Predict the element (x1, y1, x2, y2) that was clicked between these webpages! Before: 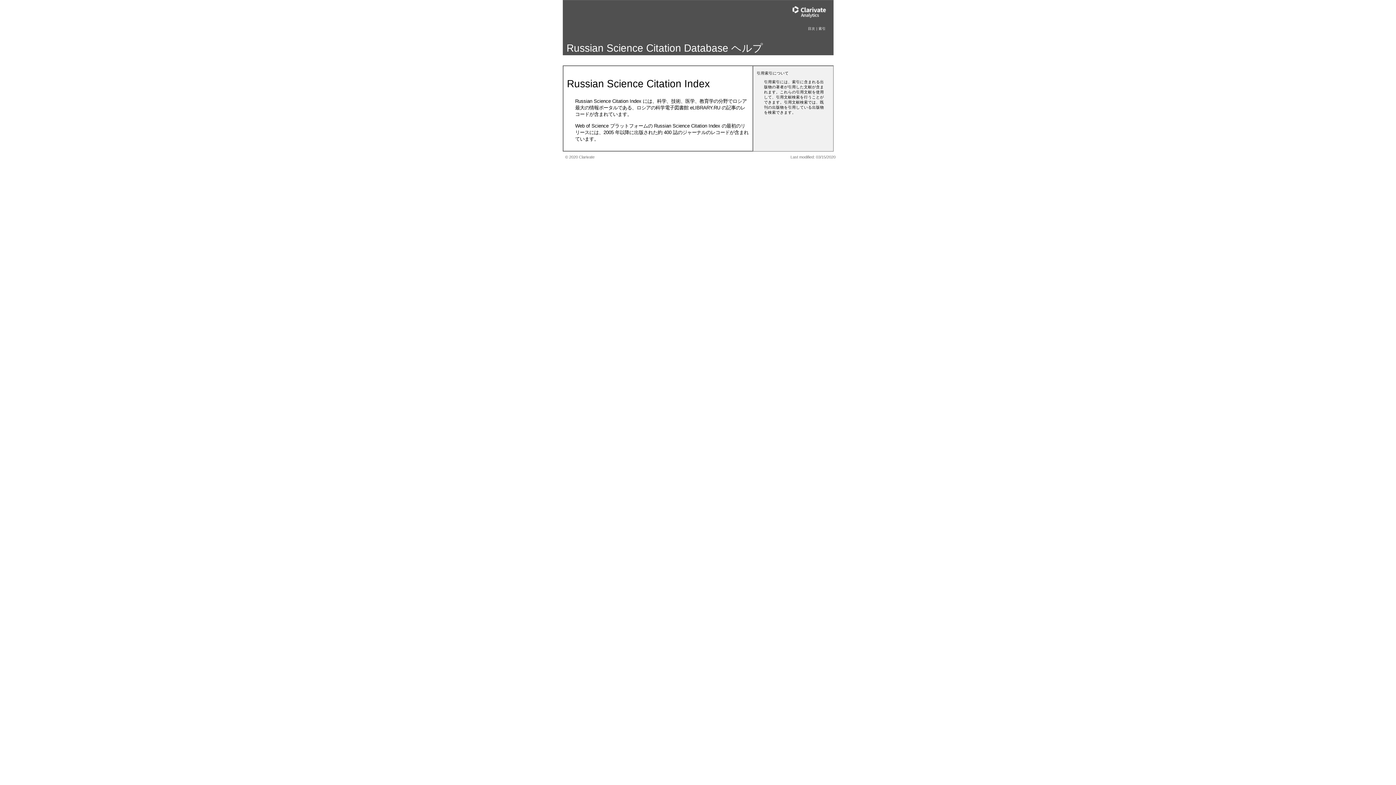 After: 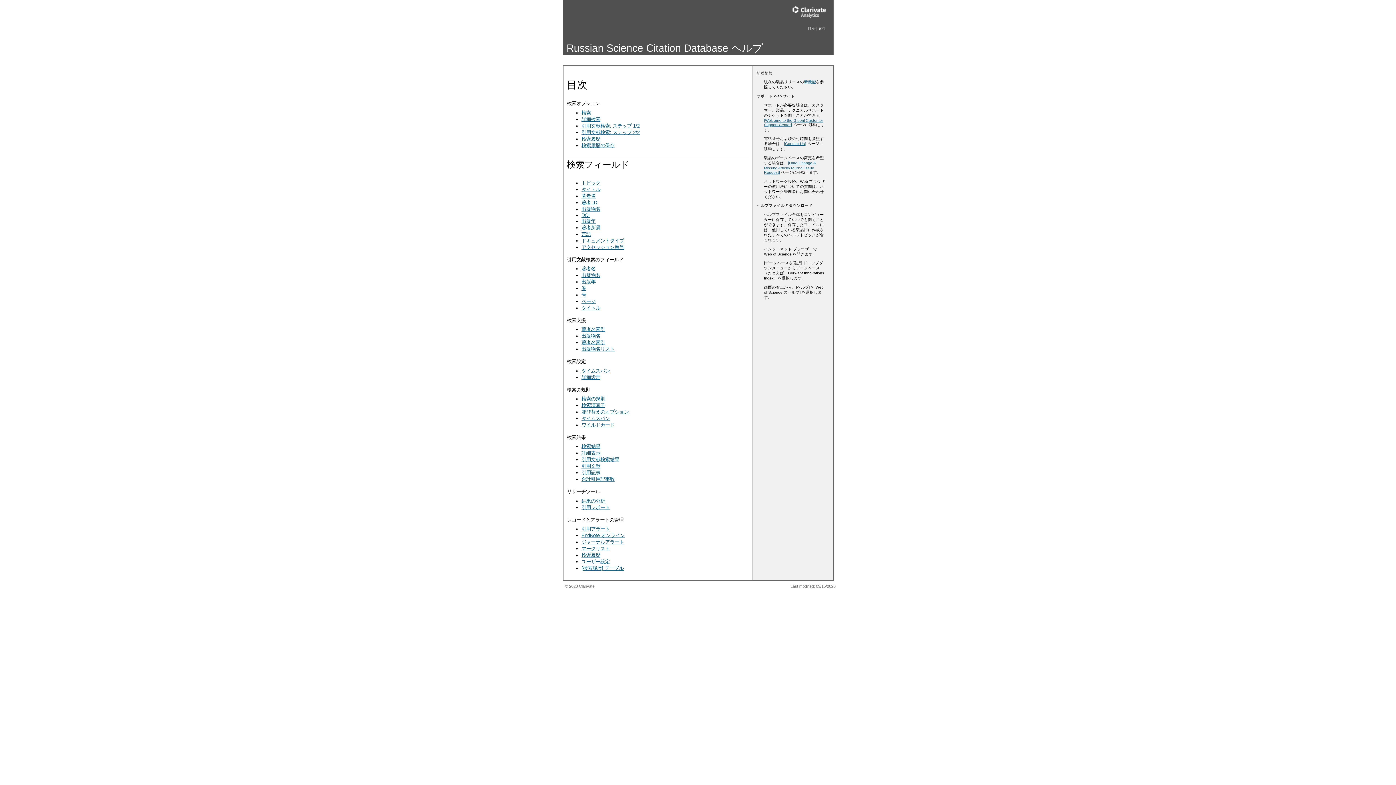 Action: bbox: (808, 26, 815, 30) label: 目次